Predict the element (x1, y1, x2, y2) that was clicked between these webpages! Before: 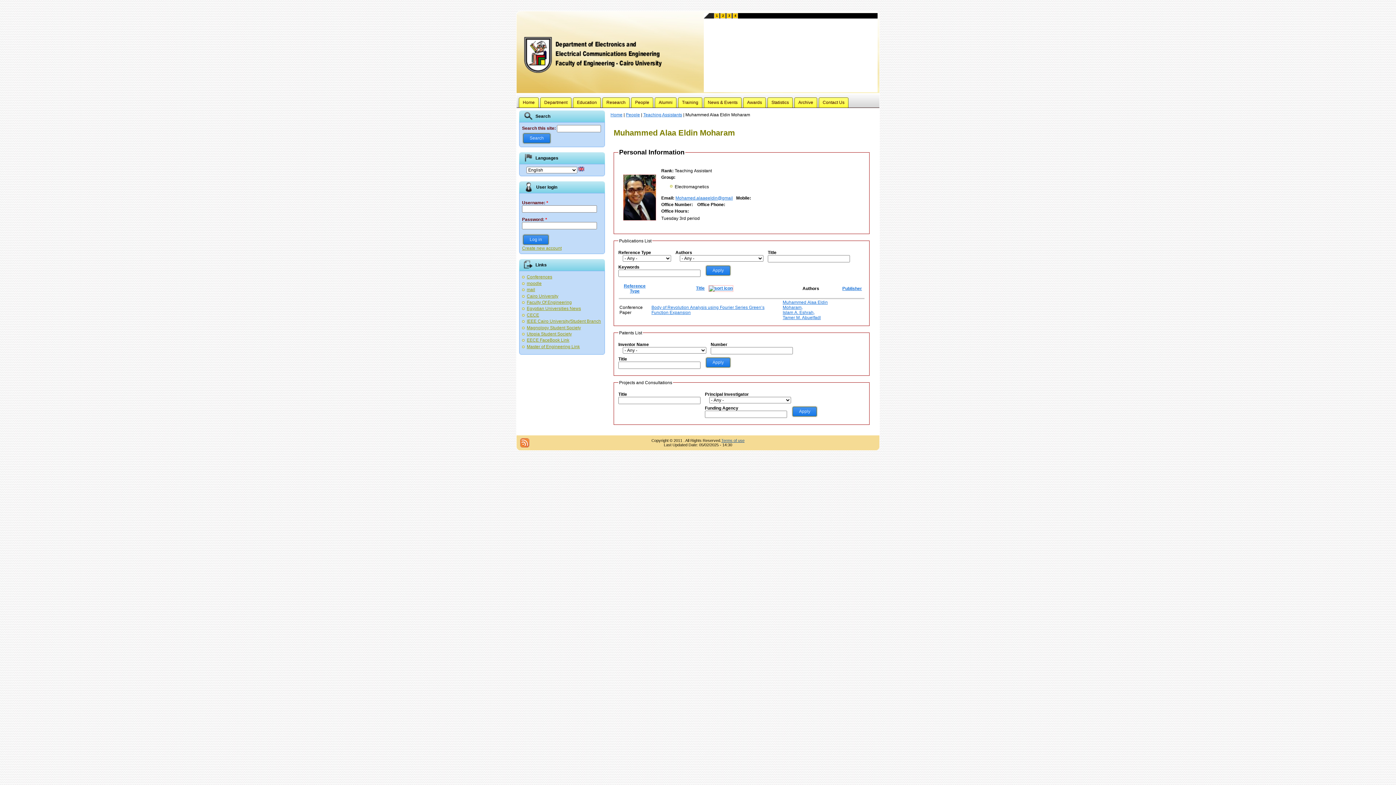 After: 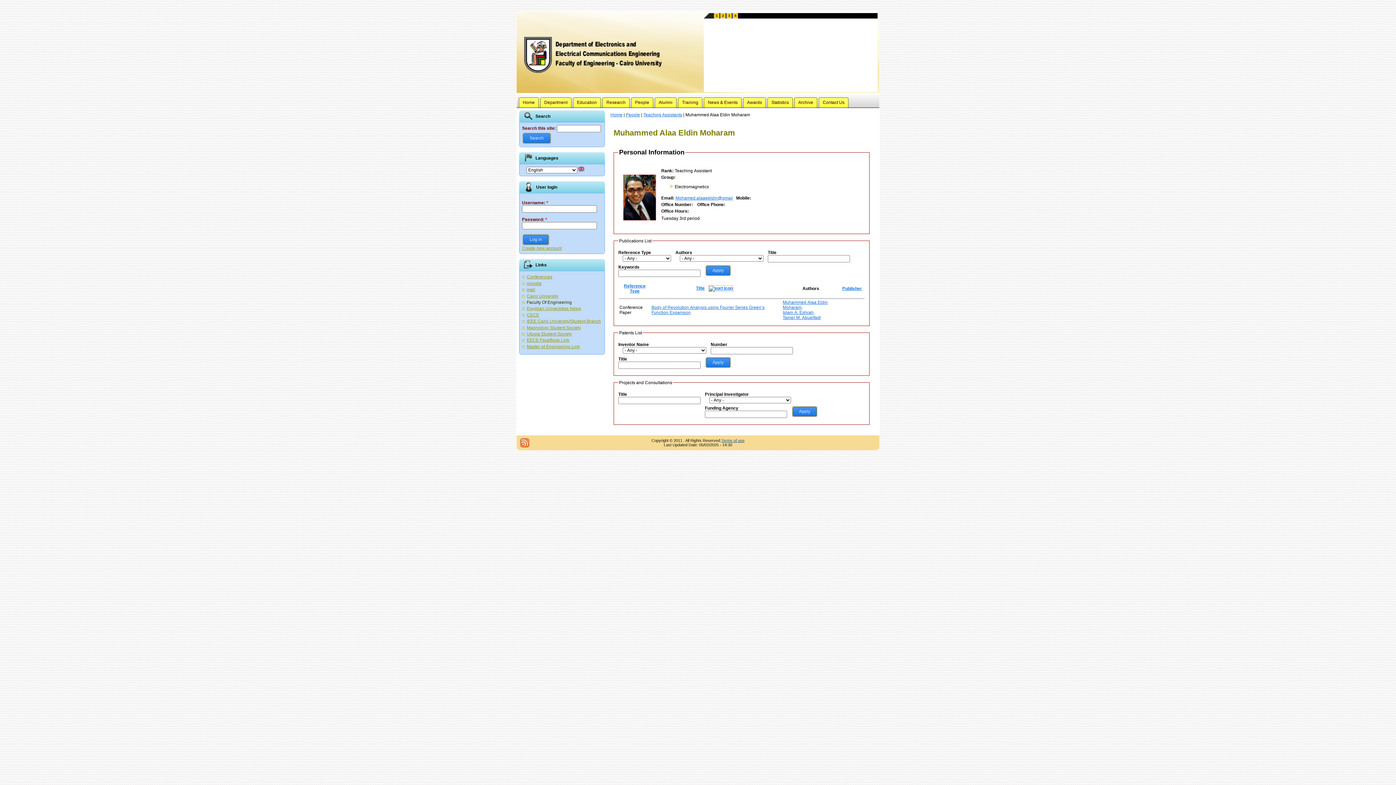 Action: bbox: (526, 299, 572, 305) label: Faculty Of Engineering